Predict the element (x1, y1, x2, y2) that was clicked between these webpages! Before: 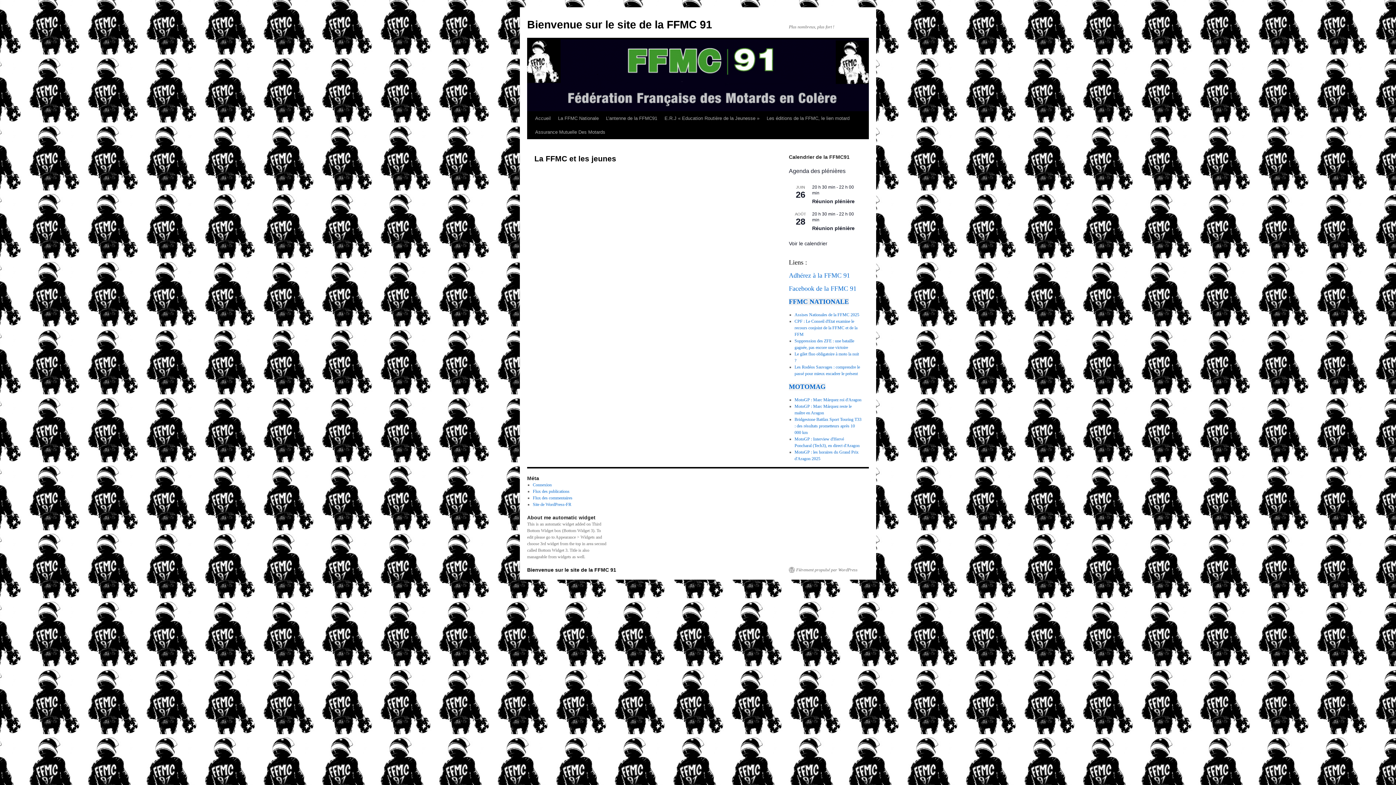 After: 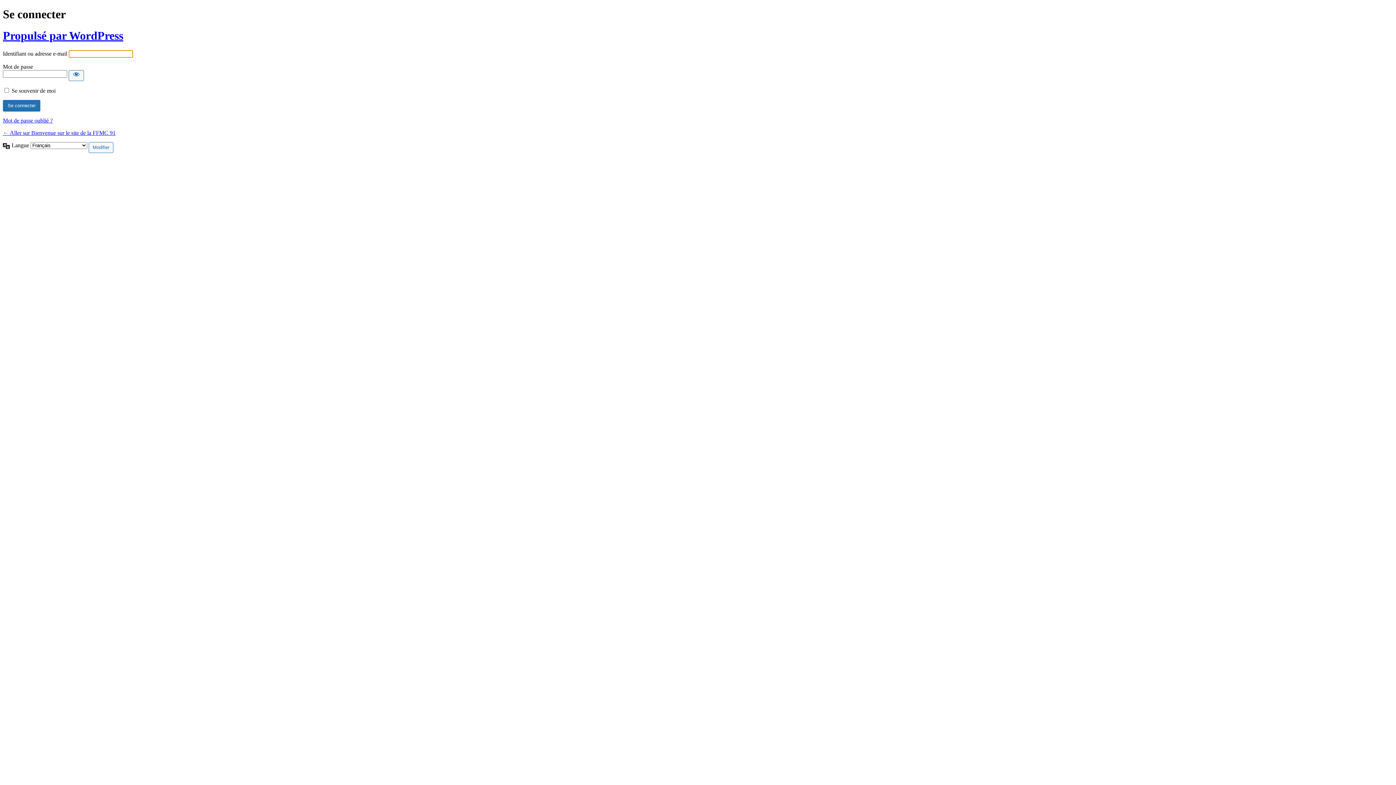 Action: bbox: (532, 482, 551, 487) label: Connexion